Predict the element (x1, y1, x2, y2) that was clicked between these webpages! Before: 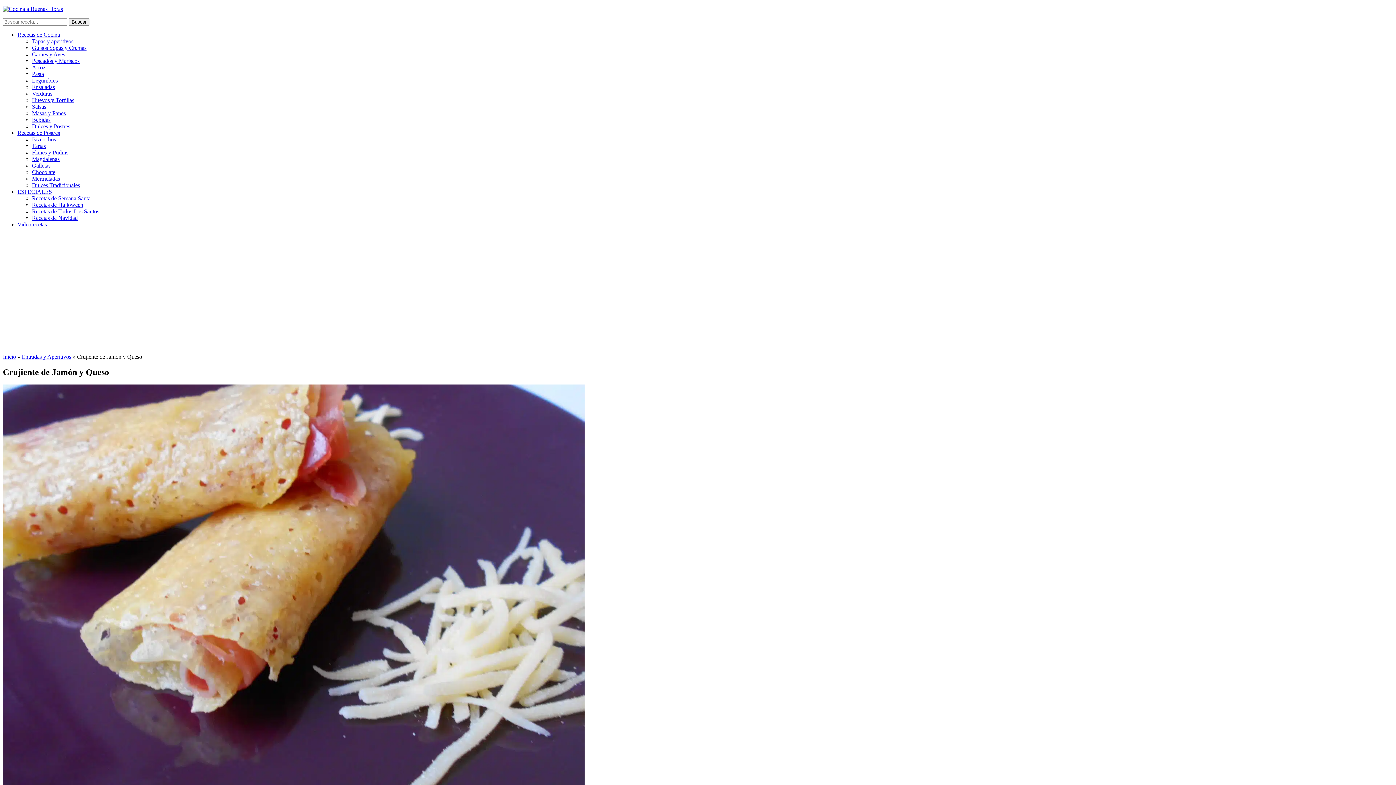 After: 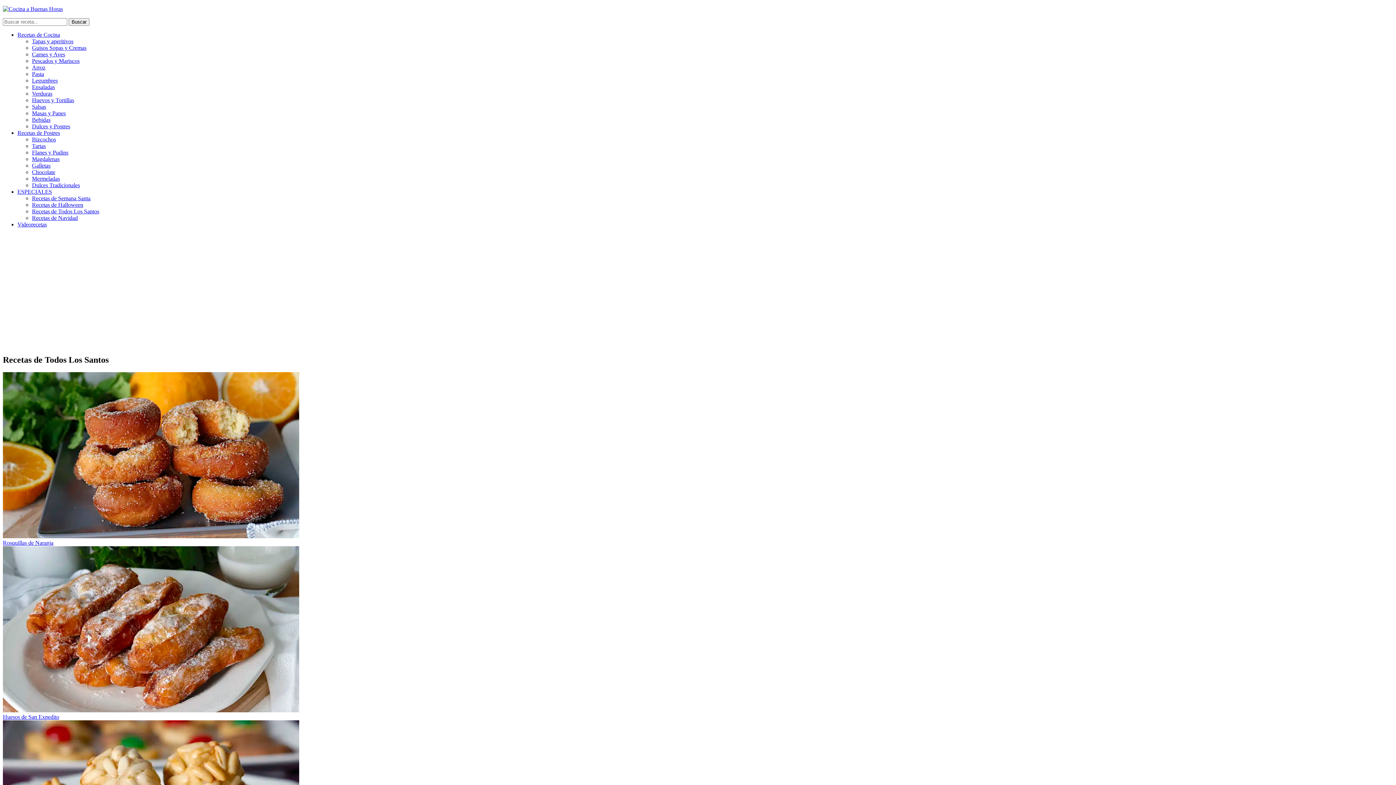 Action: bbox: (32, 208, 99, 214) label: Recetas de Todos Los Santos